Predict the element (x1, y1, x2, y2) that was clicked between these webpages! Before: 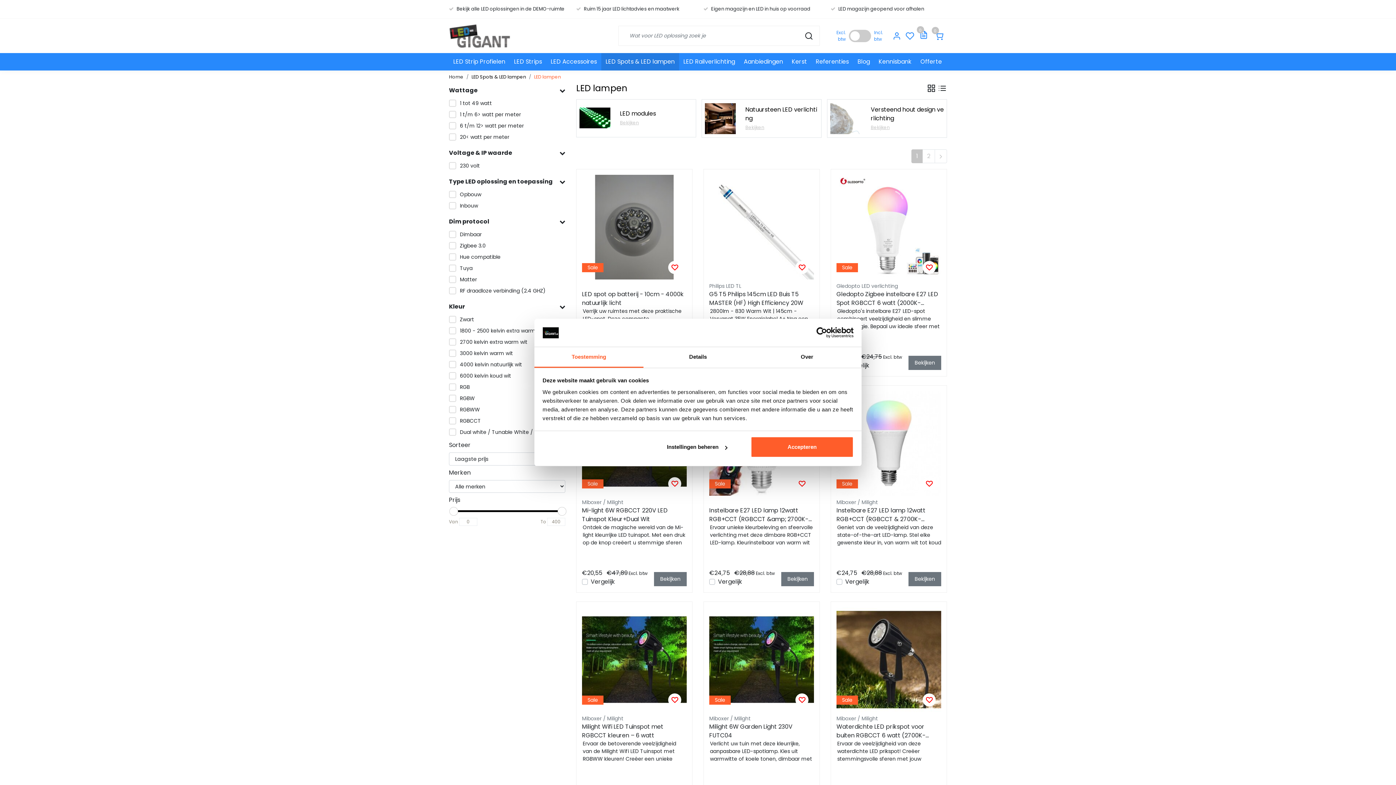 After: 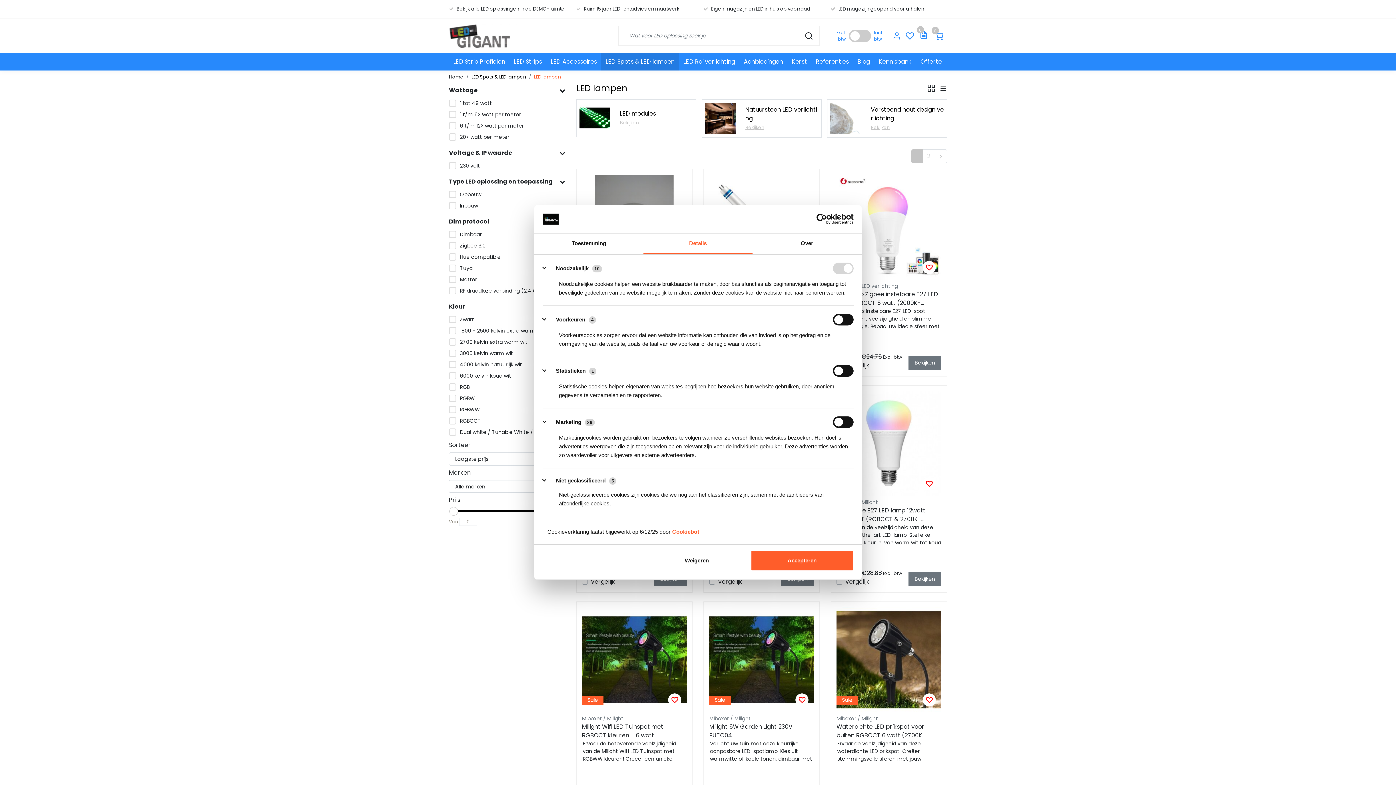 Action: bbox: (645, 436, 748, 457) label: Instellingen beheren